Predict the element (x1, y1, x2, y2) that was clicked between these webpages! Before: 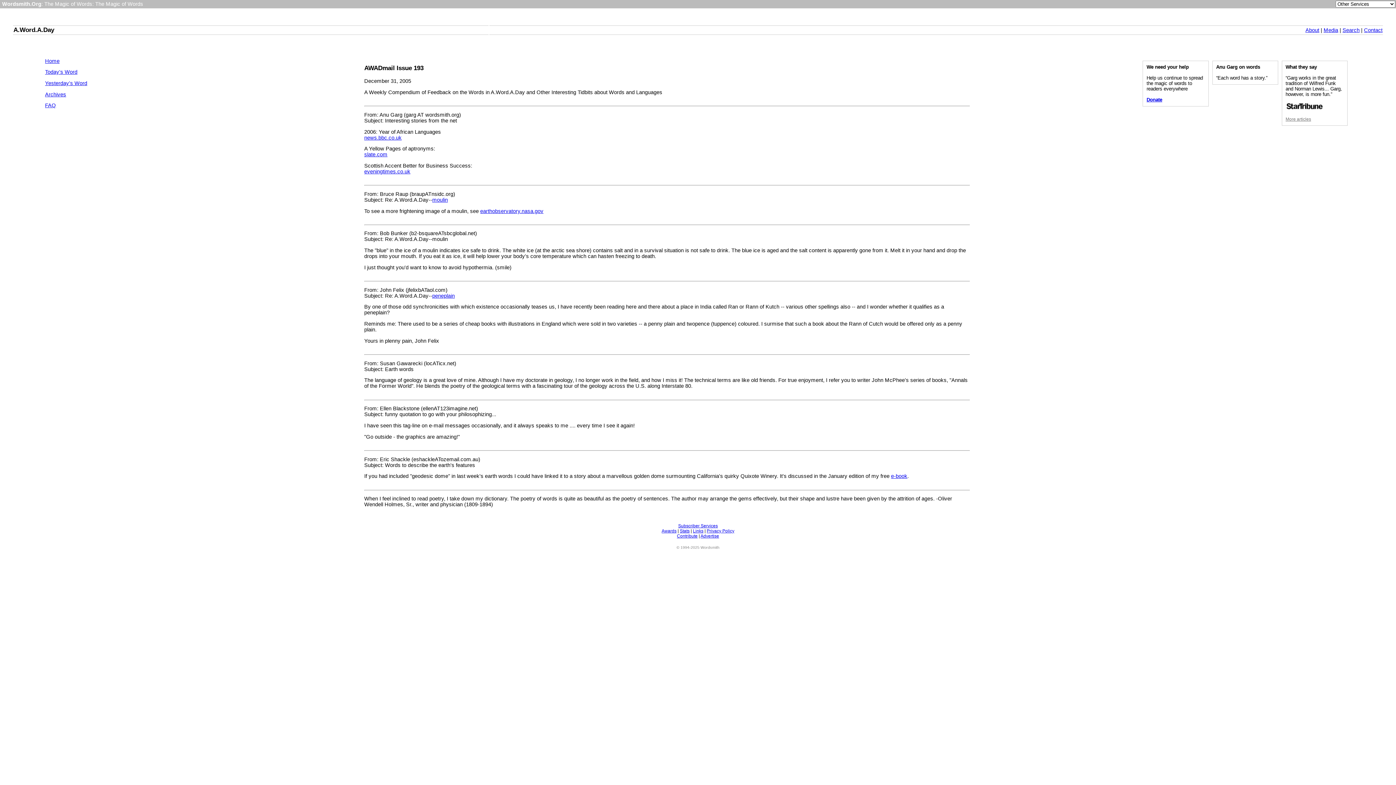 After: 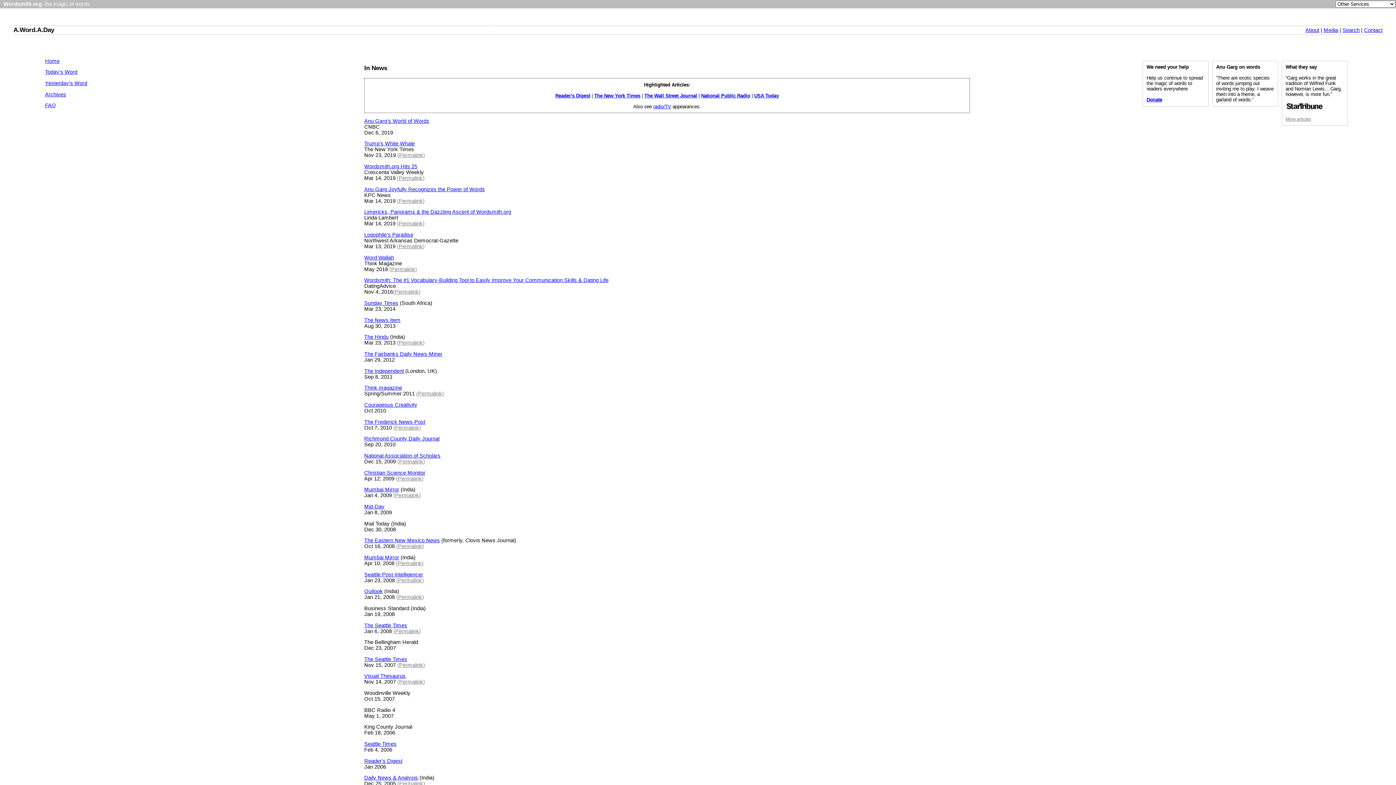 Action: bbox: (1285, 116, 1311, 121) label: More articles